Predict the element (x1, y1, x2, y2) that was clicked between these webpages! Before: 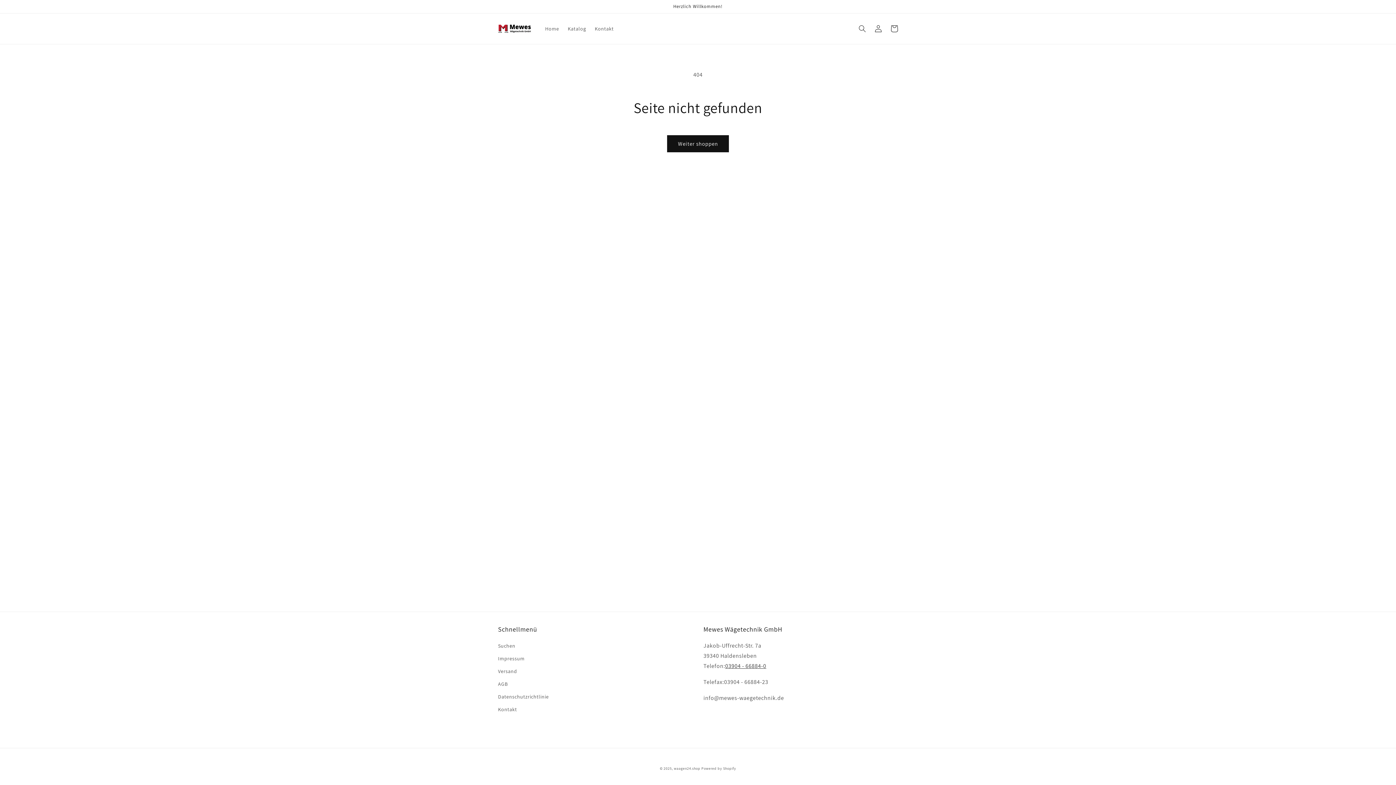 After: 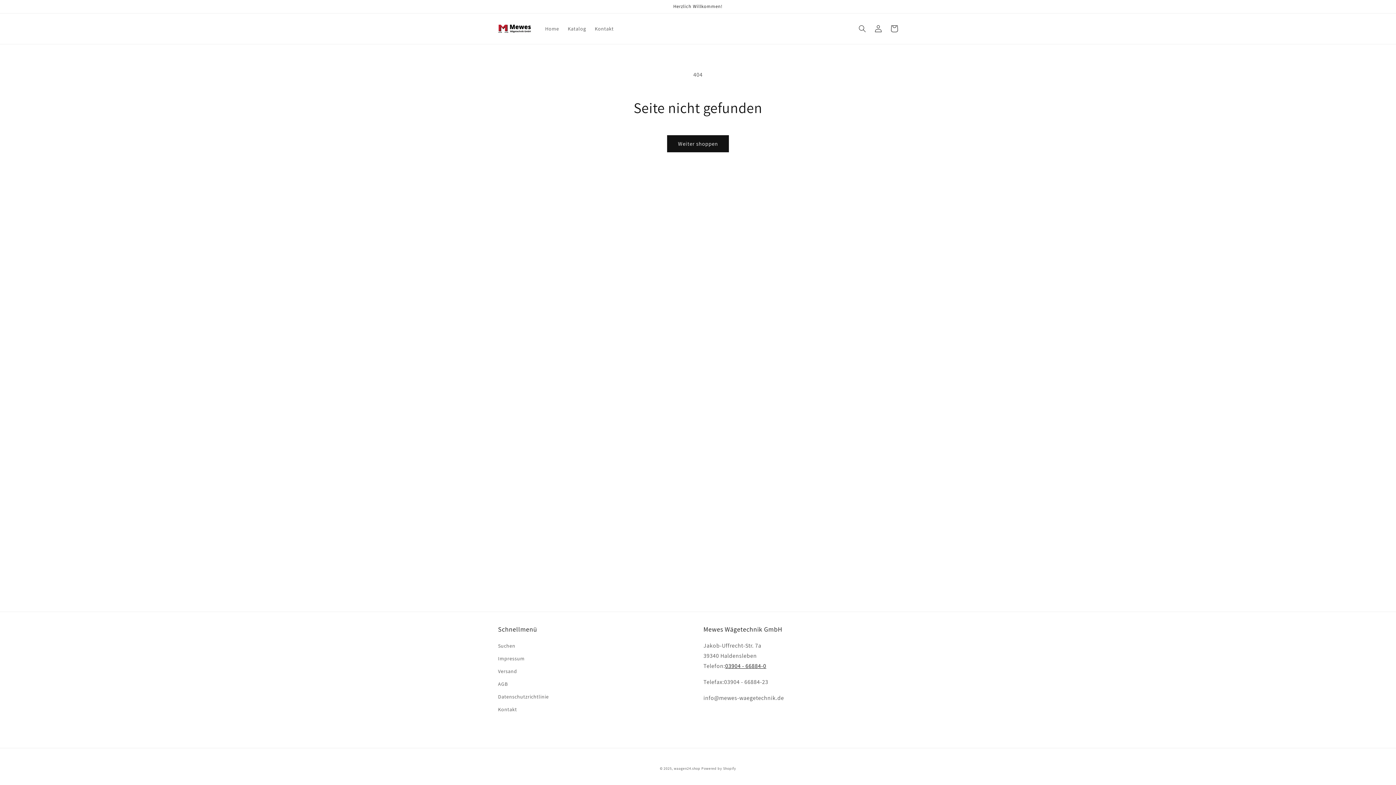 Action: bbox: (725, 662, 766, 670) label: 03904 - 66884-0